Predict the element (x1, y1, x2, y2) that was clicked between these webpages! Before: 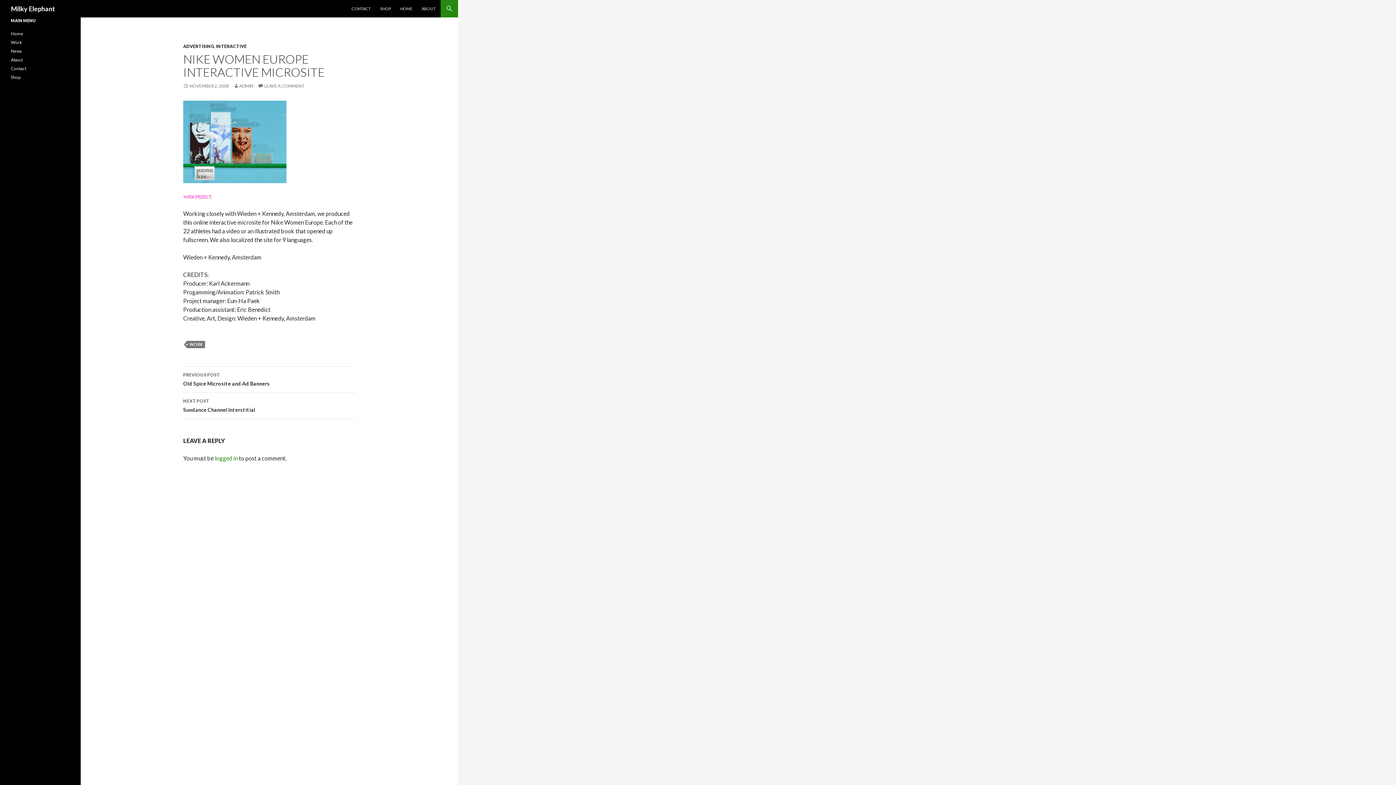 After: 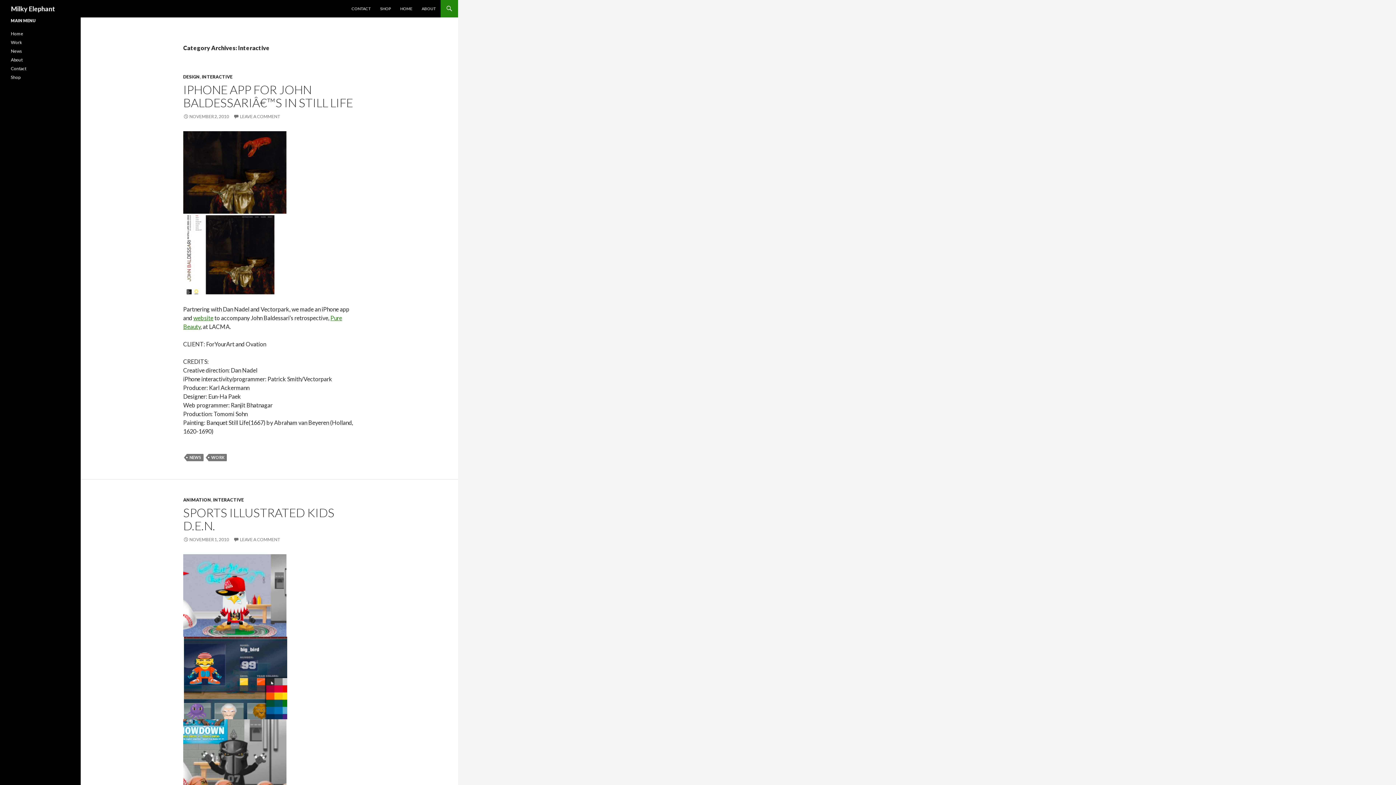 Action: bbox: (216, 43, 246, 49) label: INTERACTIVE